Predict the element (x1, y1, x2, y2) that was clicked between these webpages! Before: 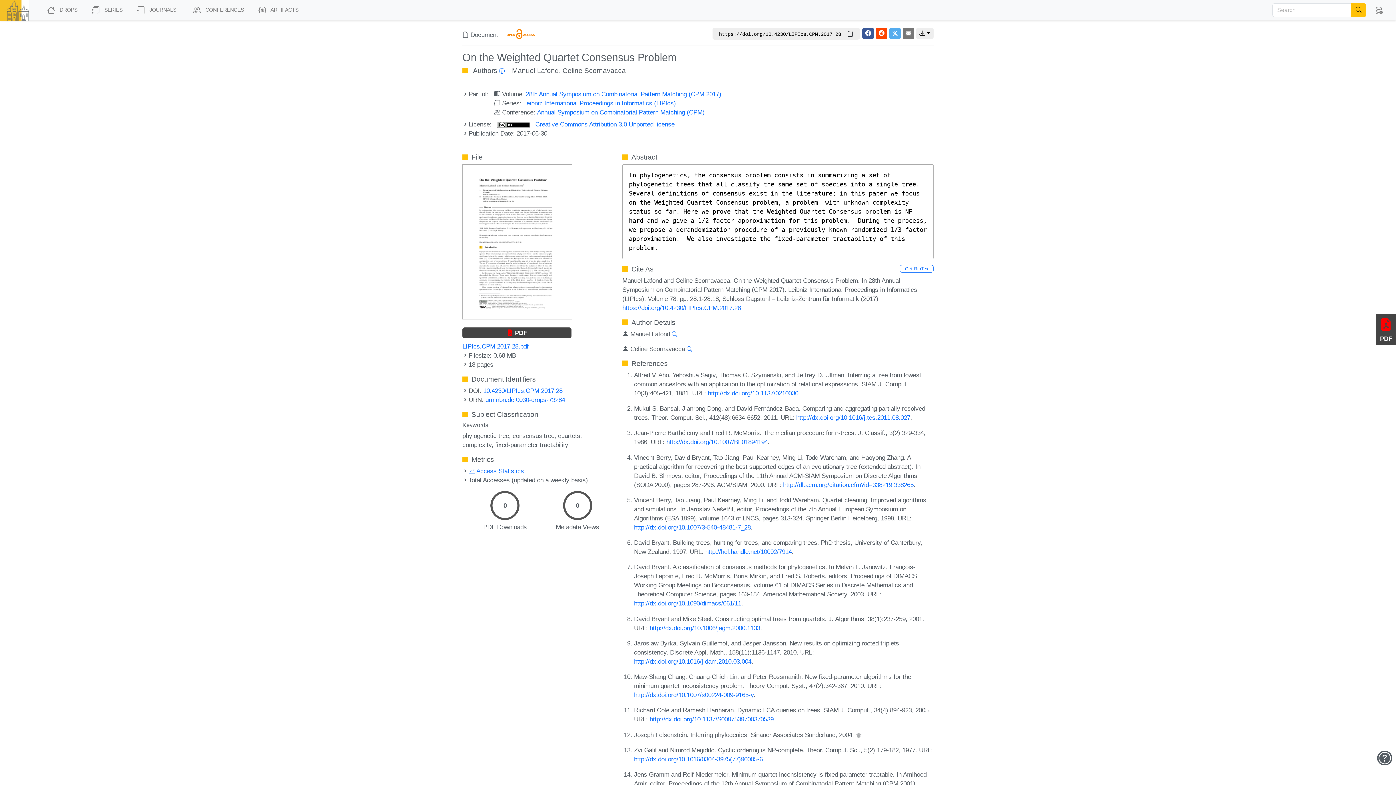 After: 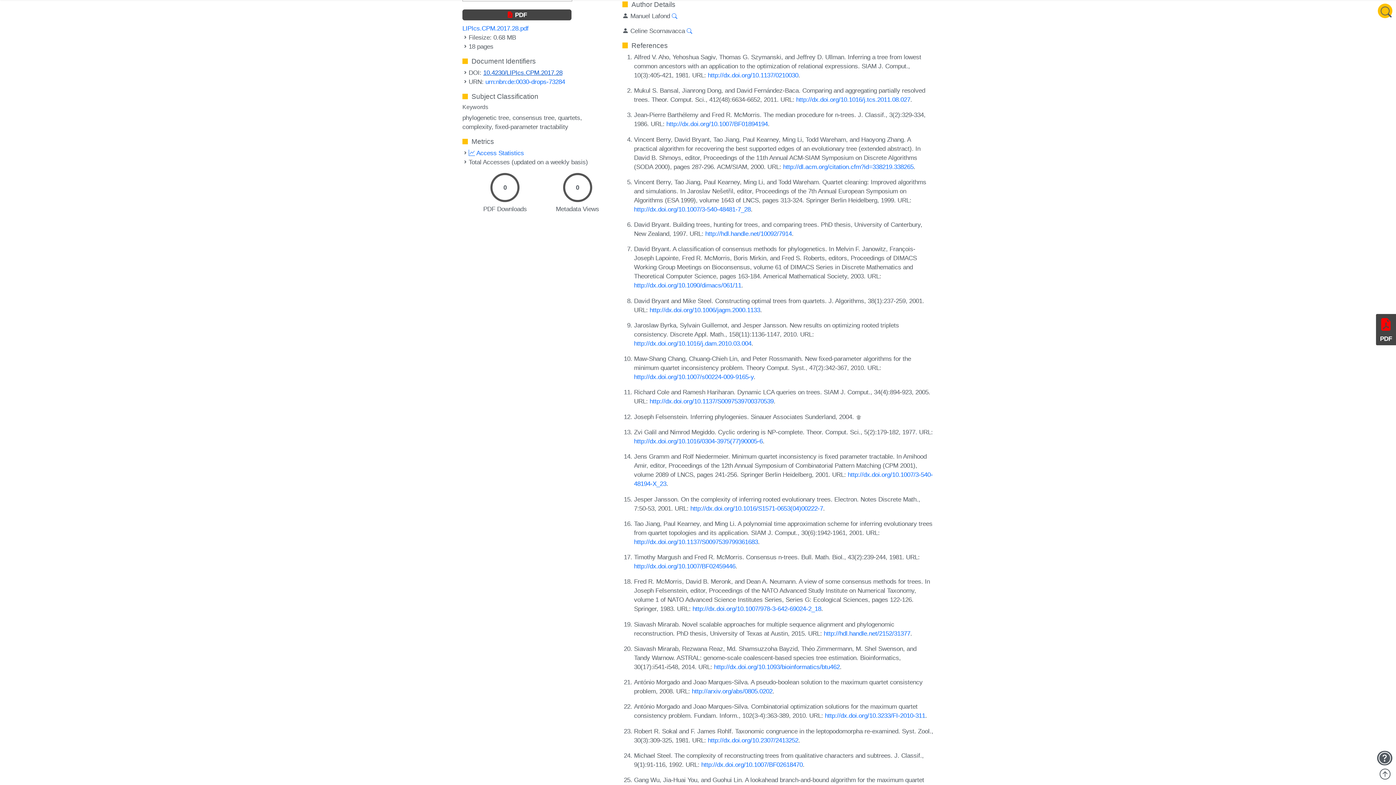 Action: bbox: (499, 68, 510, 74)